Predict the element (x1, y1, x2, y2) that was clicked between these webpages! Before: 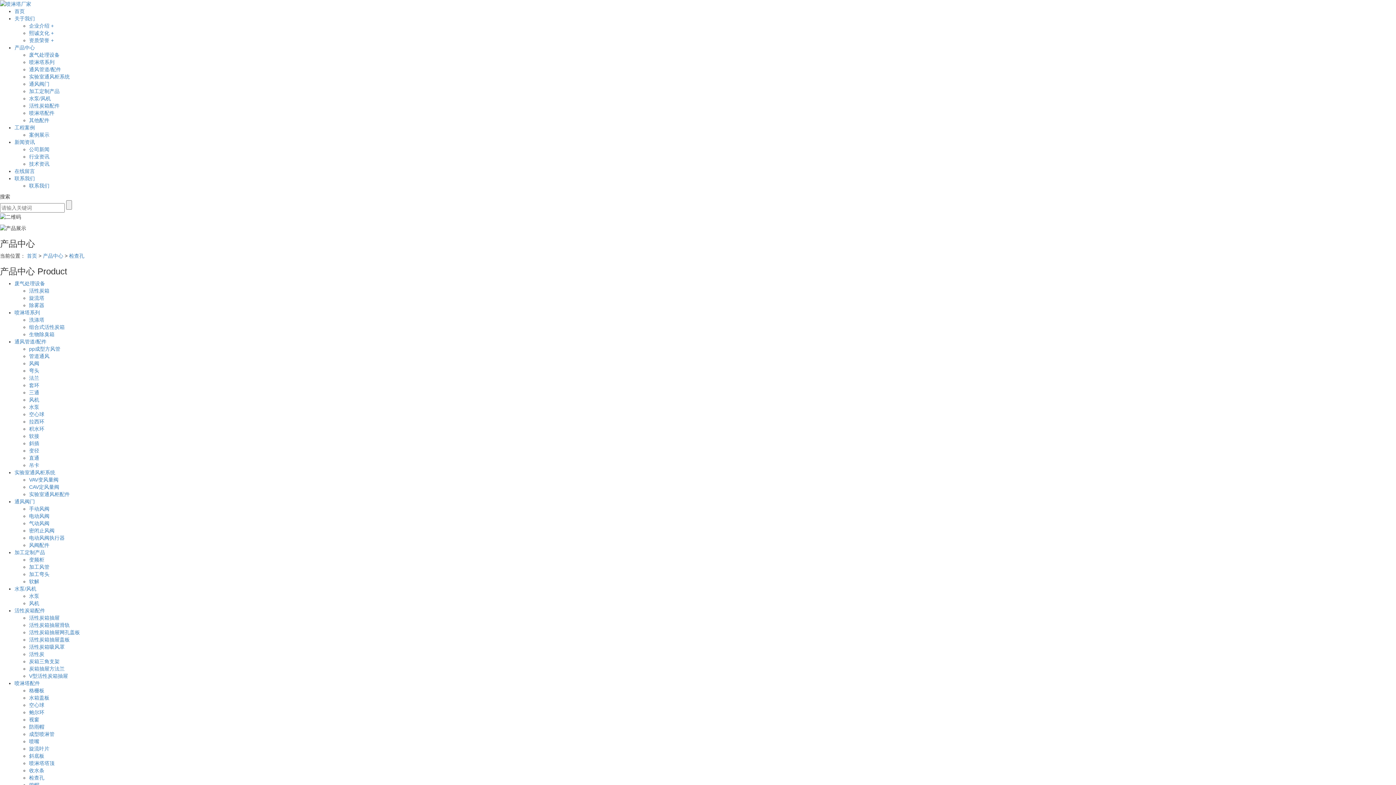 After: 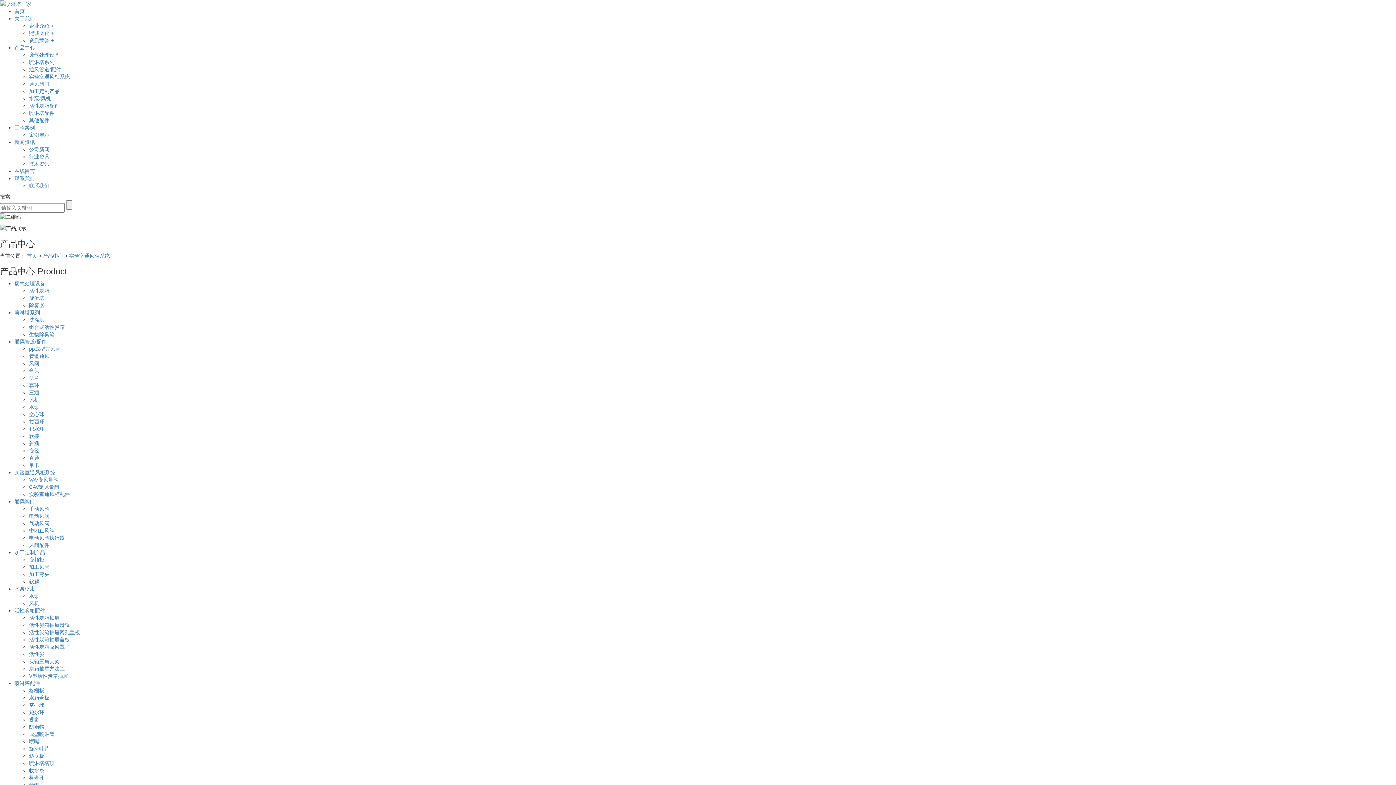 Action: label: 实验室通风柜系统 bbox: (14, 469, 55, 475)